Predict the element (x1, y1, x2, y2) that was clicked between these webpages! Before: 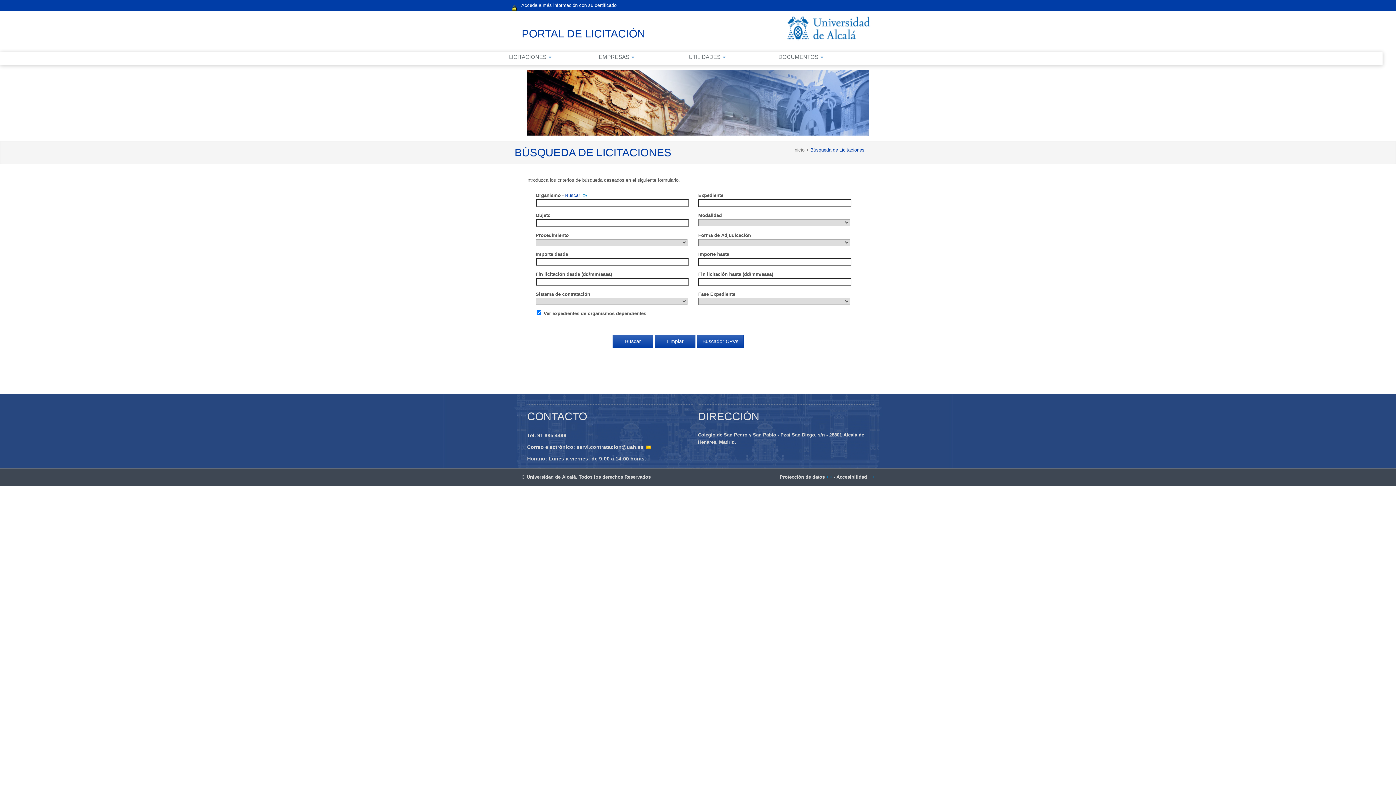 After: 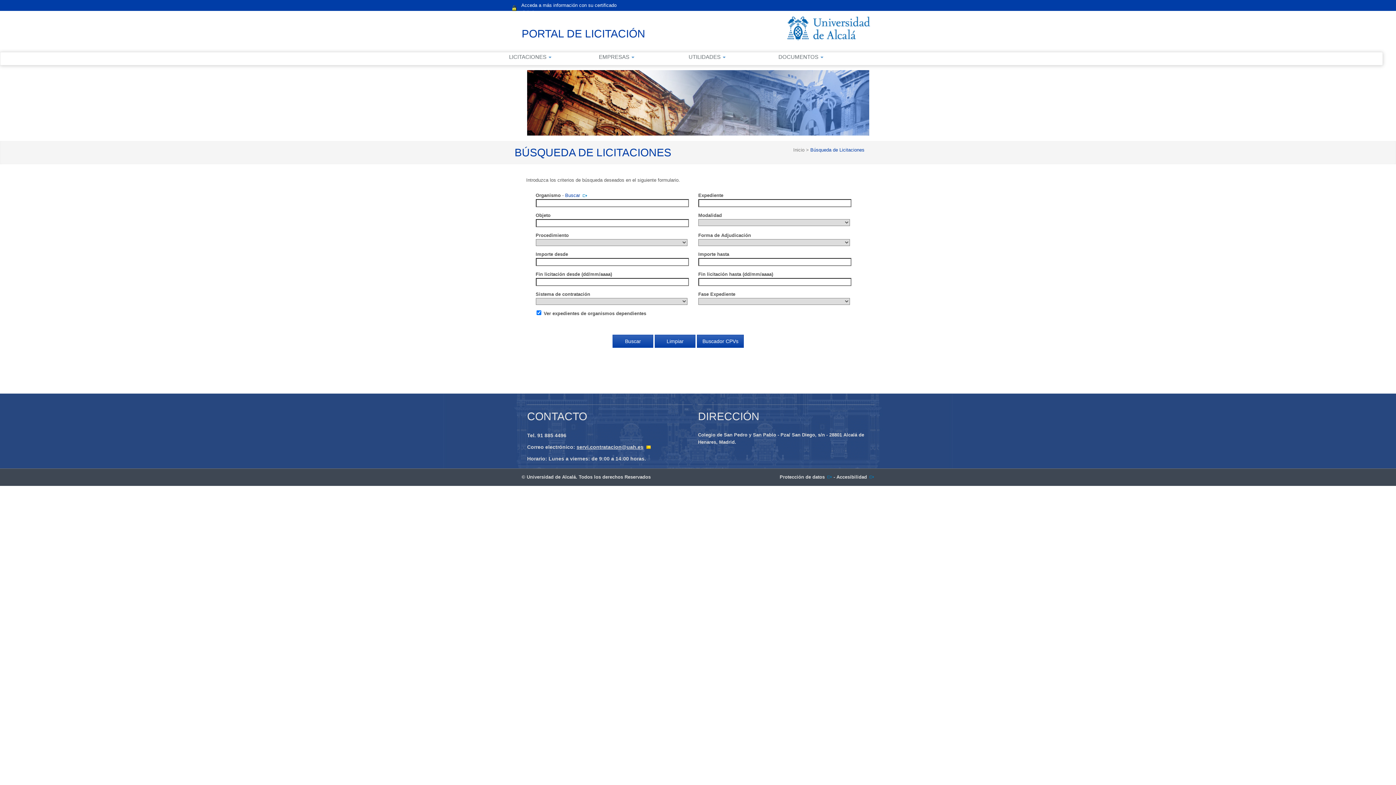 Action: bbox: (576, 444, 651, 450) label: servi.contratacion@uah.es